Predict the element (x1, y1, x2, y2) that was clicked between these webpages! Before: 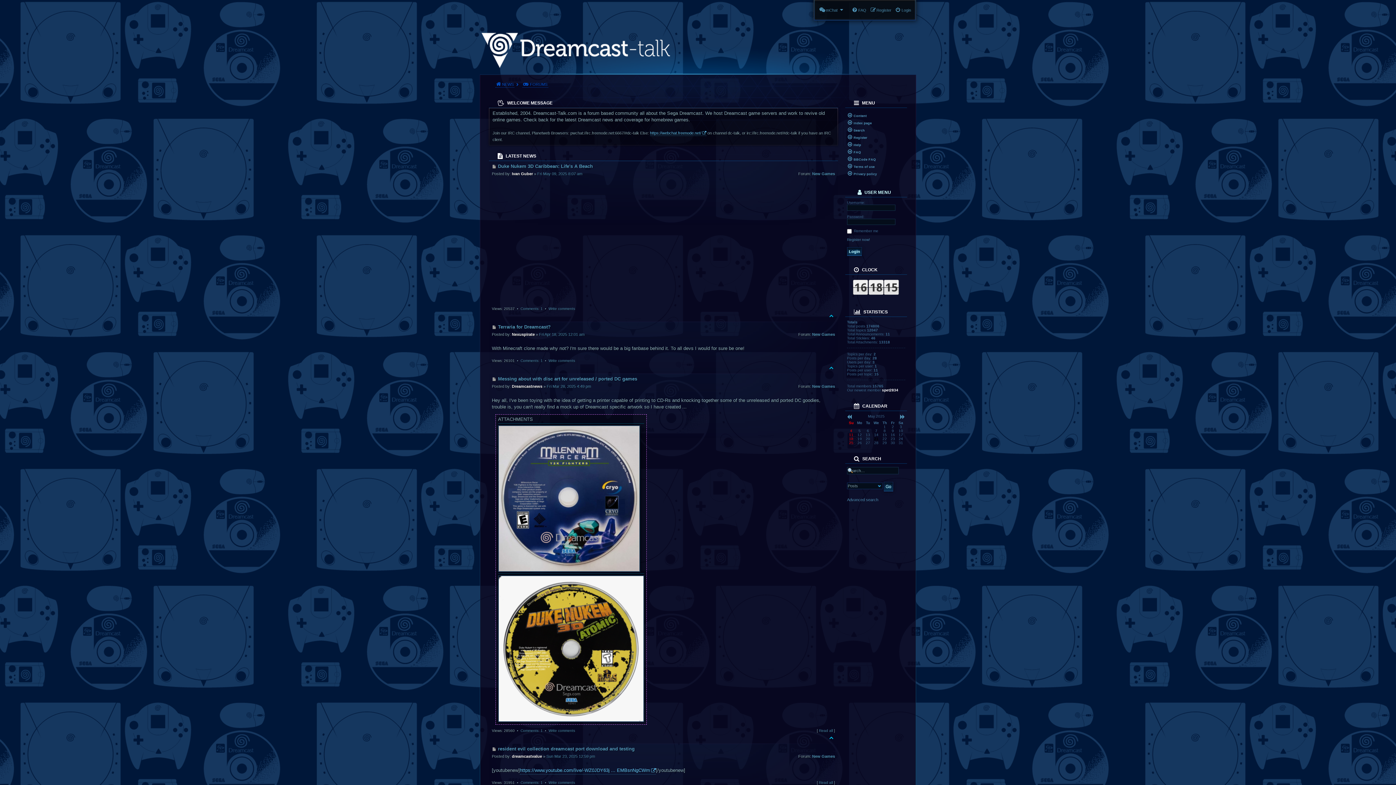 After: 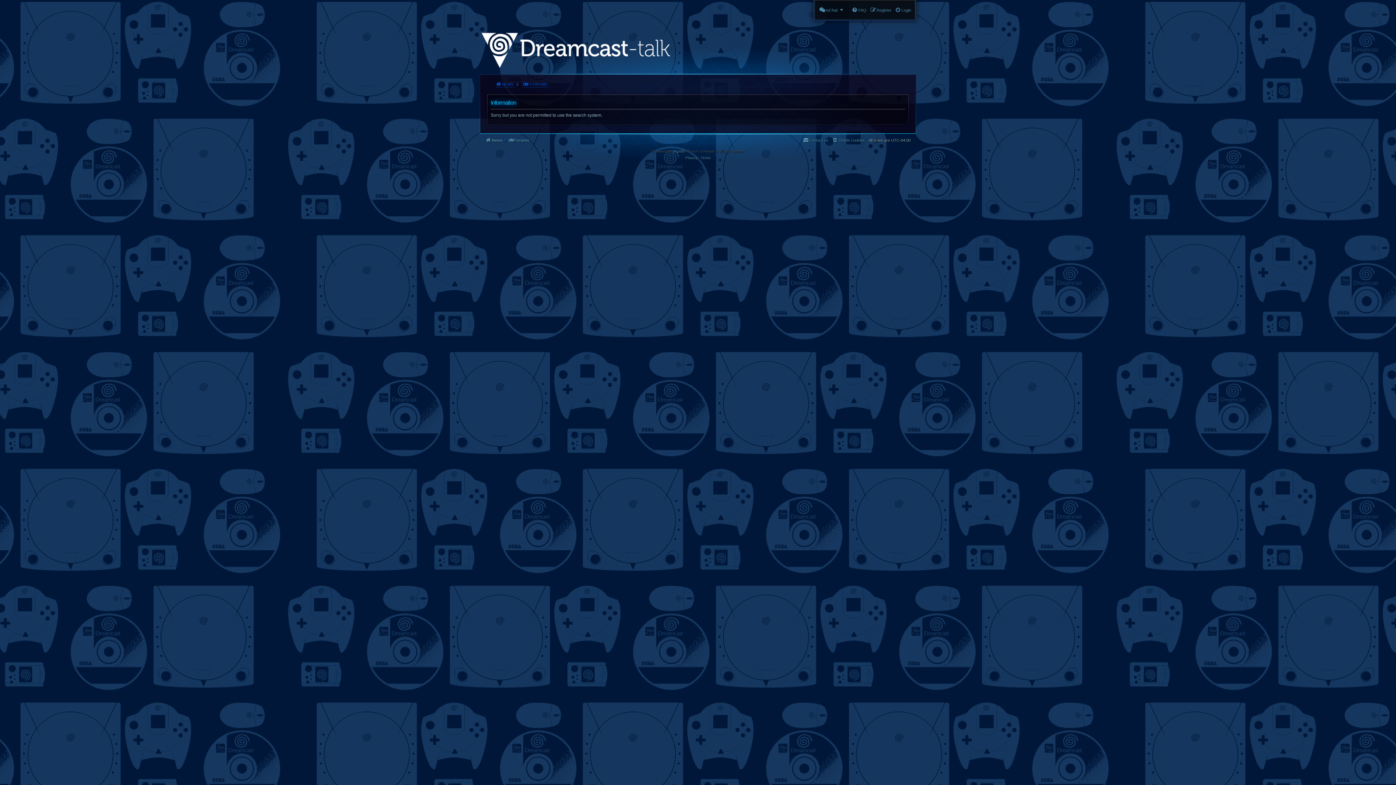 Action: label: Advanced search bbox: (847, 497, 878, 502)